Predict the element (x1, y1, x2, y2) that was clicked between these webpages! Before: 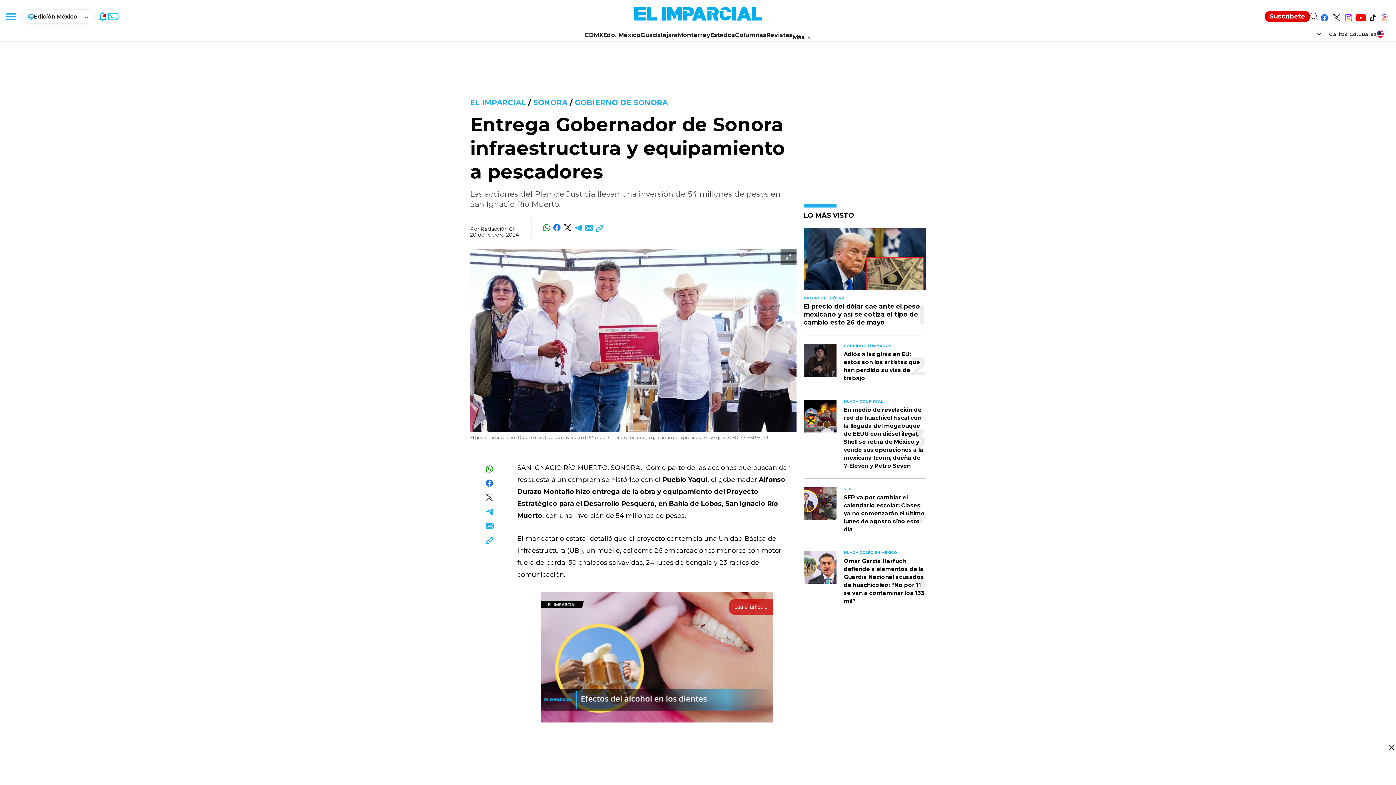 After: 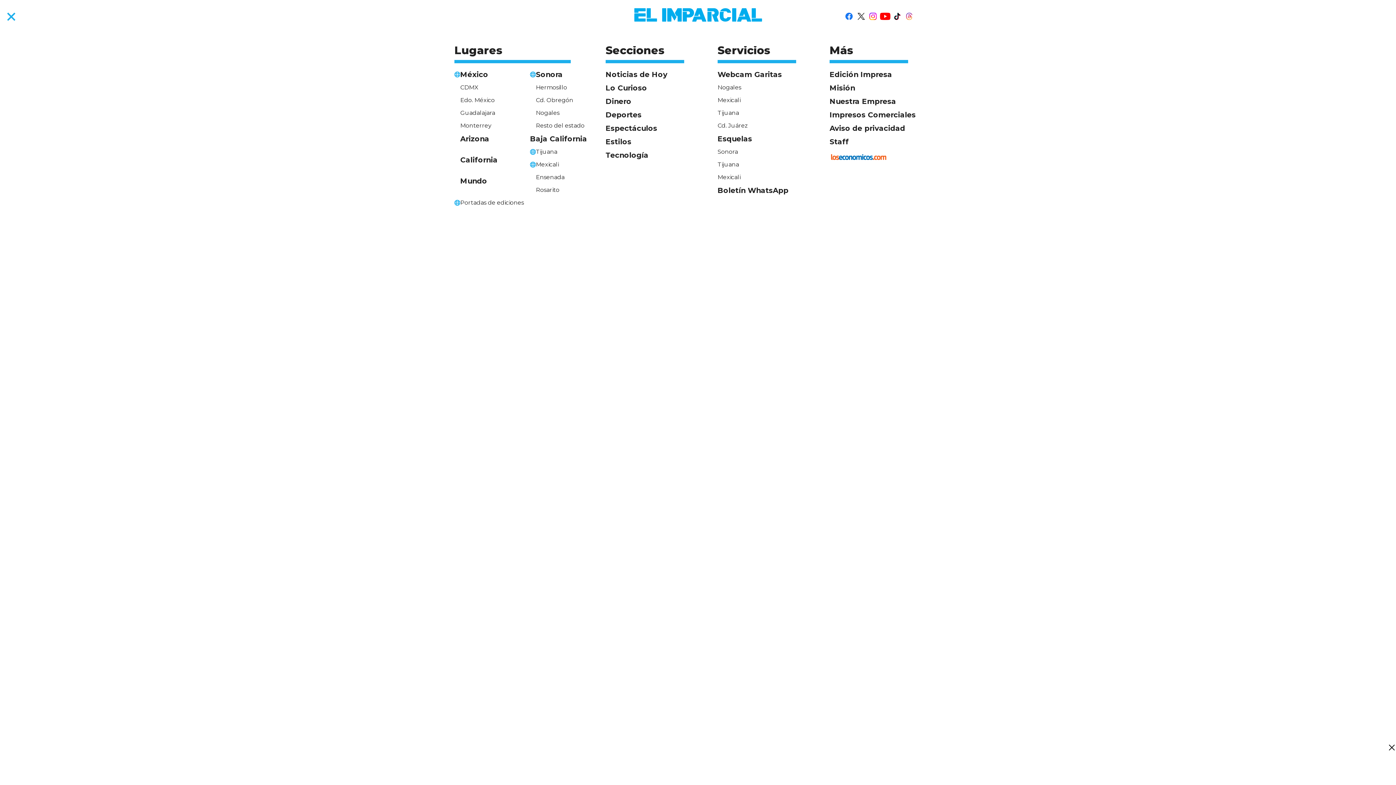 Action: bbox: (0, 7, 21, 25) label: button-menu